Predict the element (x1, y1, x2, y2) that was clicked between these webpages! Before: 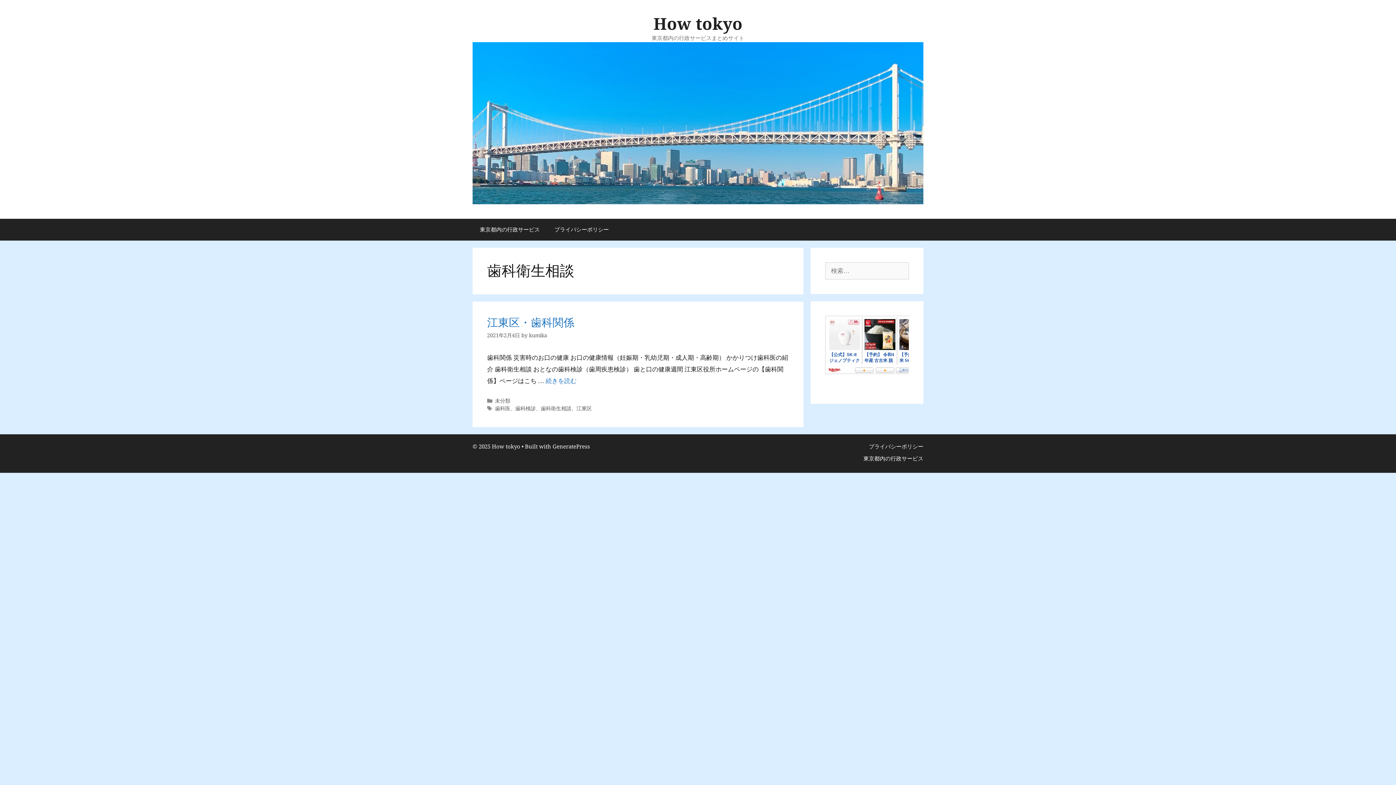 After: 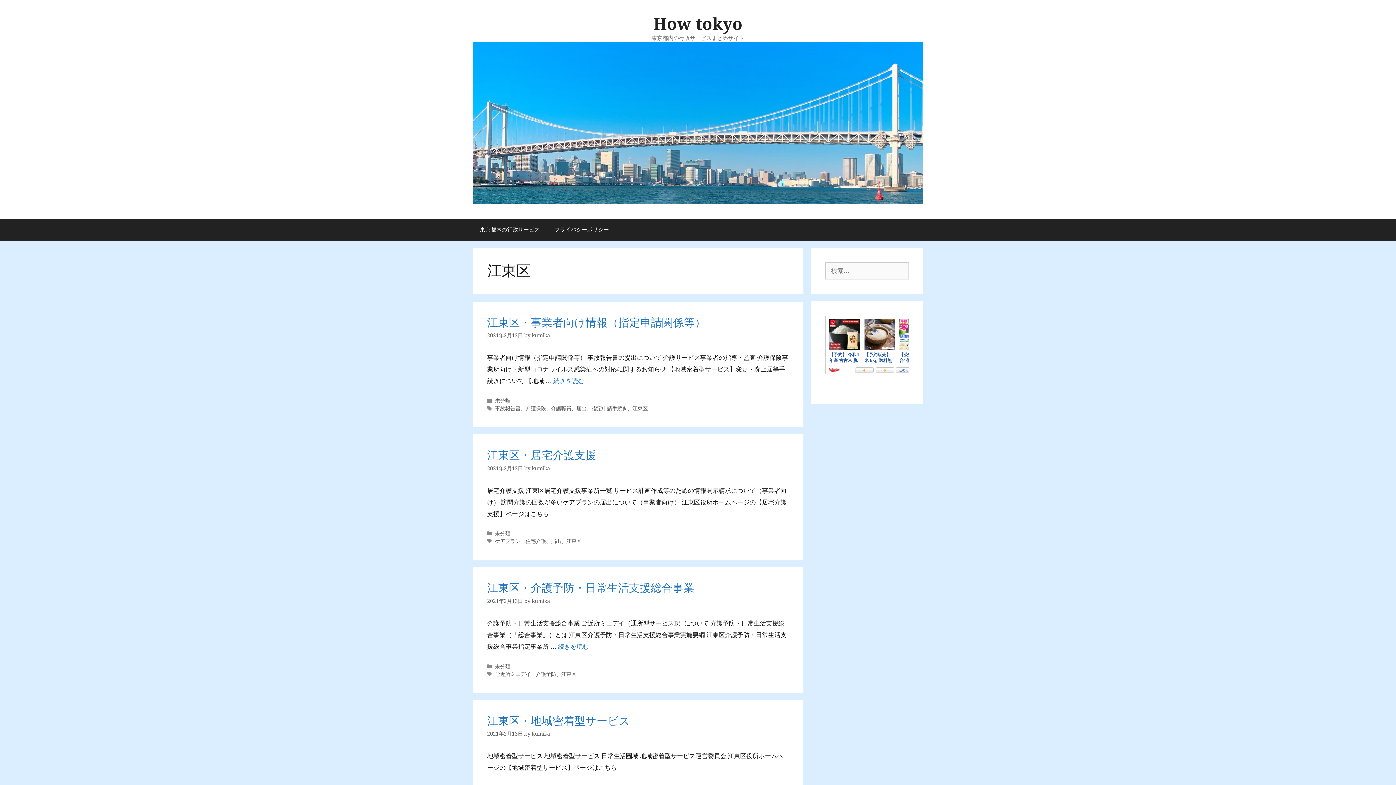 Action: bbox: (576, 405, 591, 411) label: 江東区